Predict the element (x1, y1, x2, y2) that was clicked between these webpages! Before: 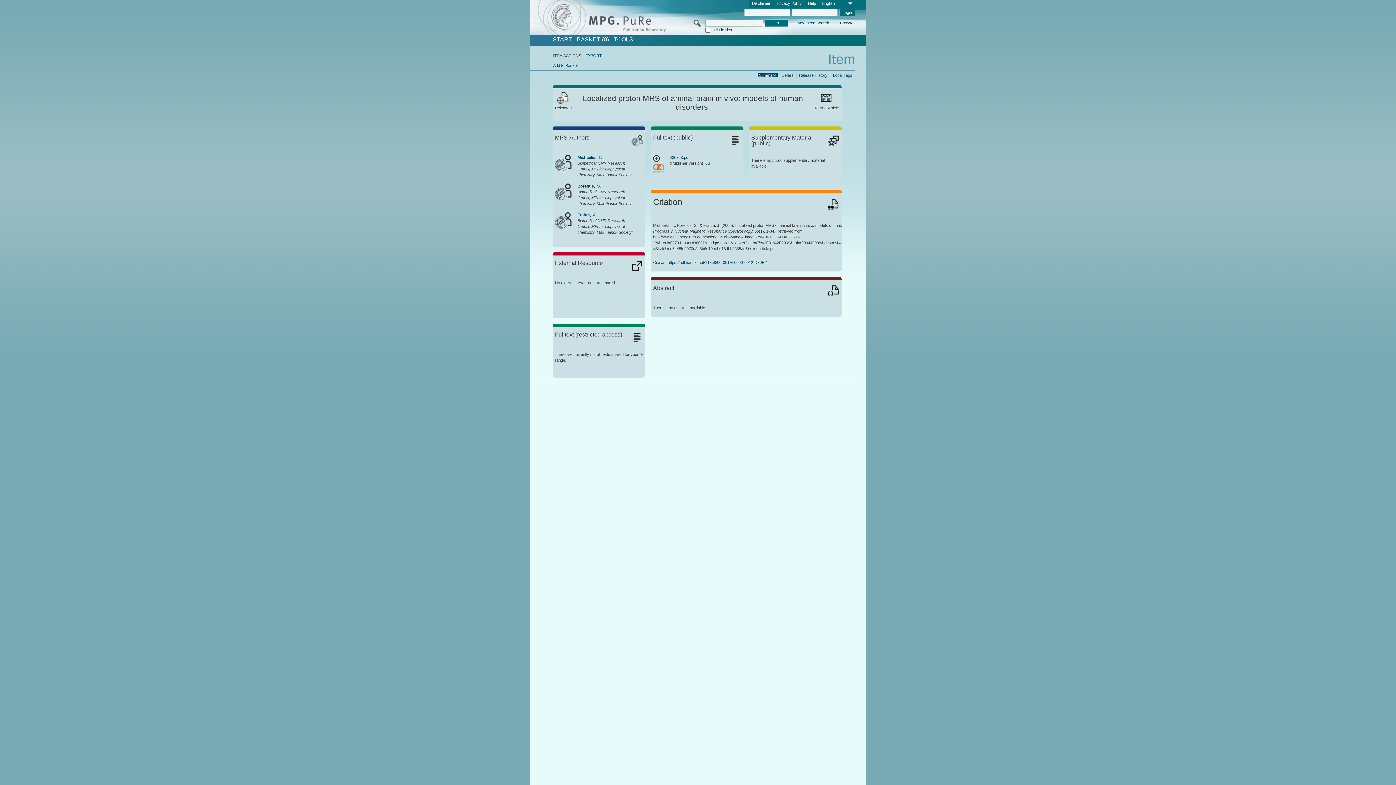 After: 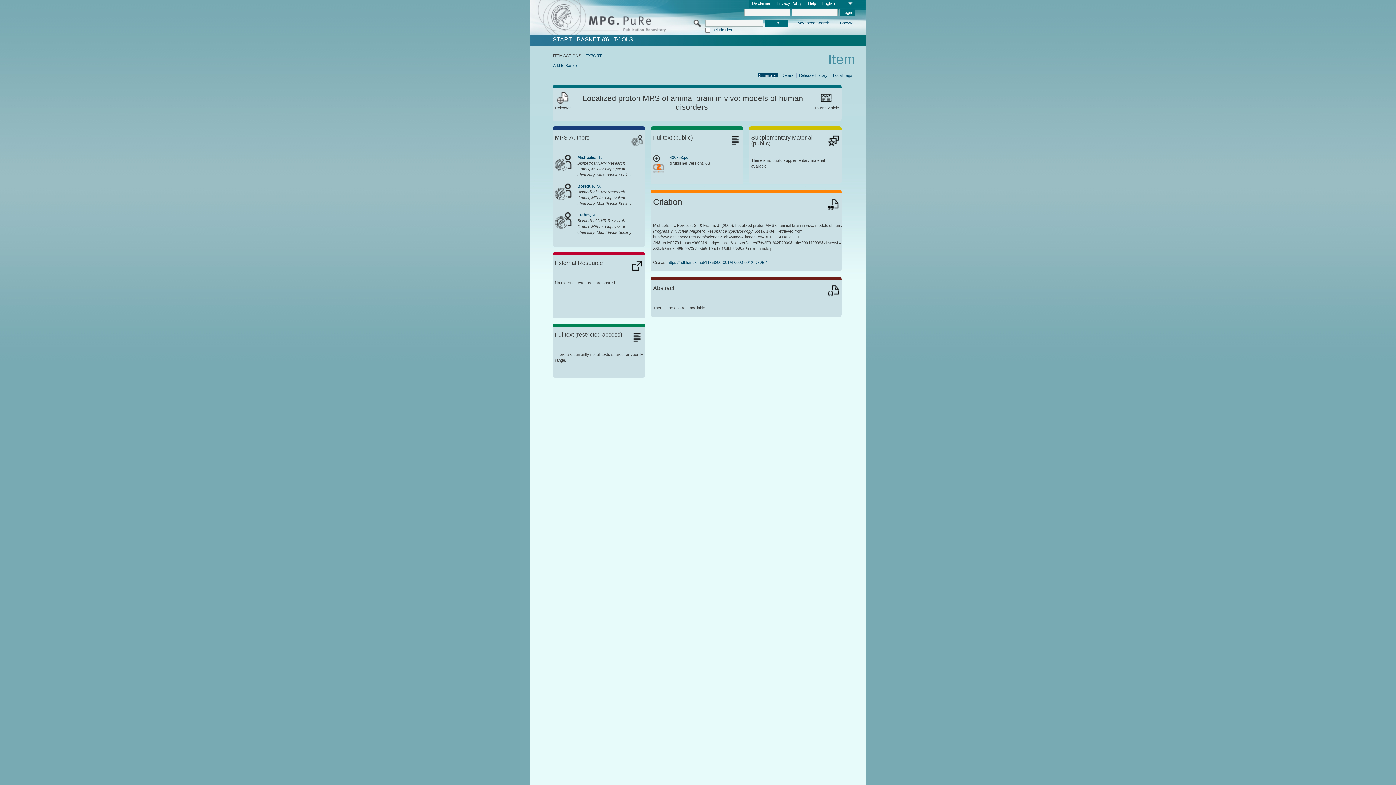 Action: bbox: (749, 0, 773, 7) label: Disclaimer